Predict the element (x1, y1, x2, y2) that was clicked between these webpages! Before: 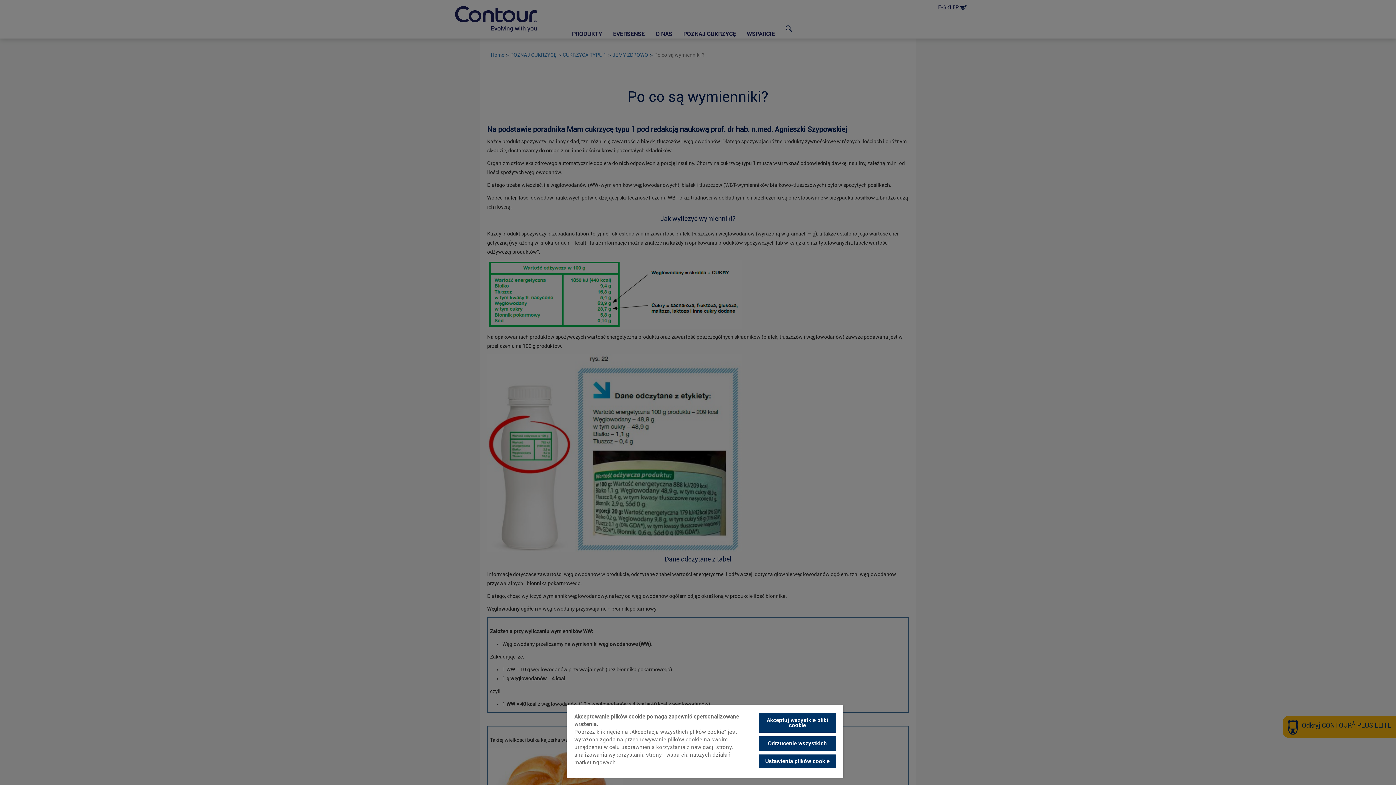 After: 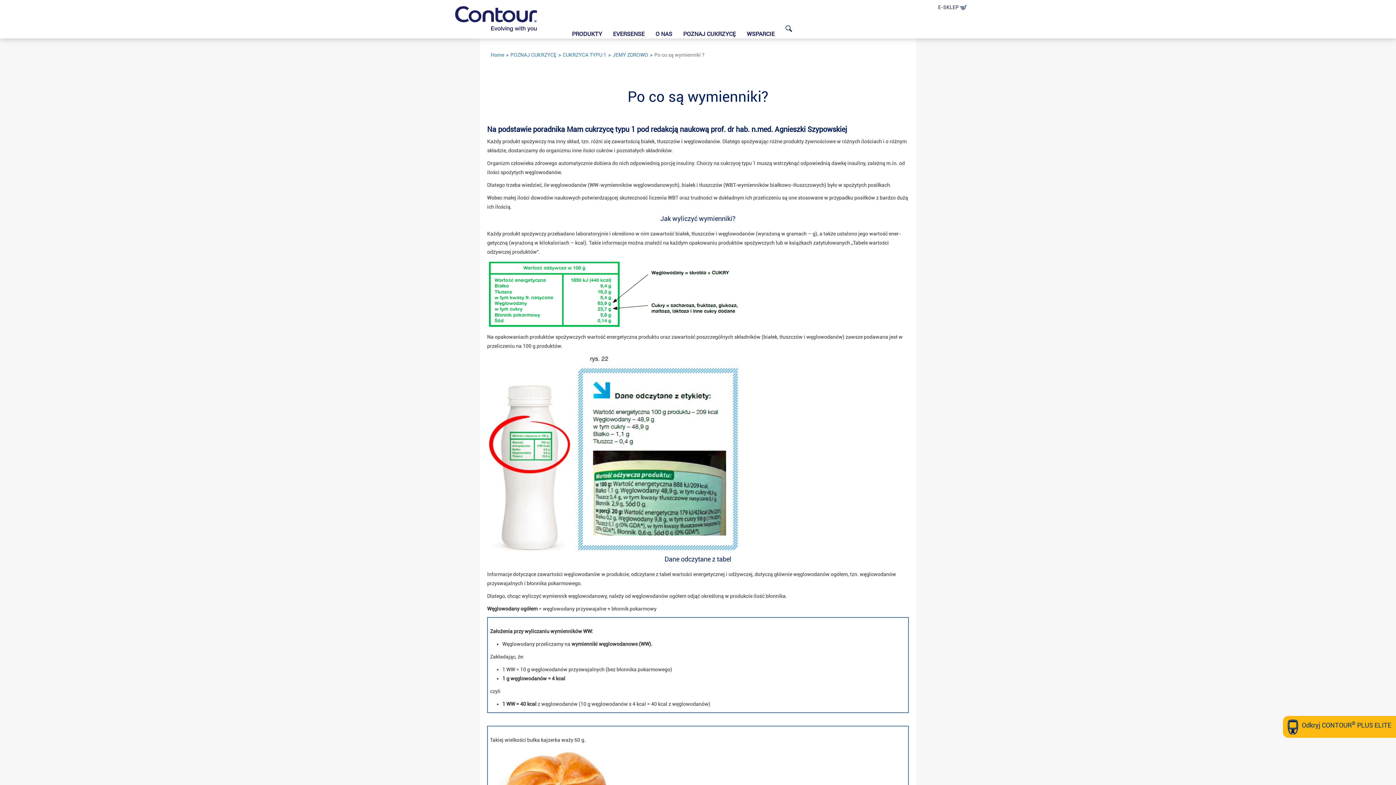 Action: label: Akceptuj wszystkie pliki cookie bbox: (758, 713, 836, 733)